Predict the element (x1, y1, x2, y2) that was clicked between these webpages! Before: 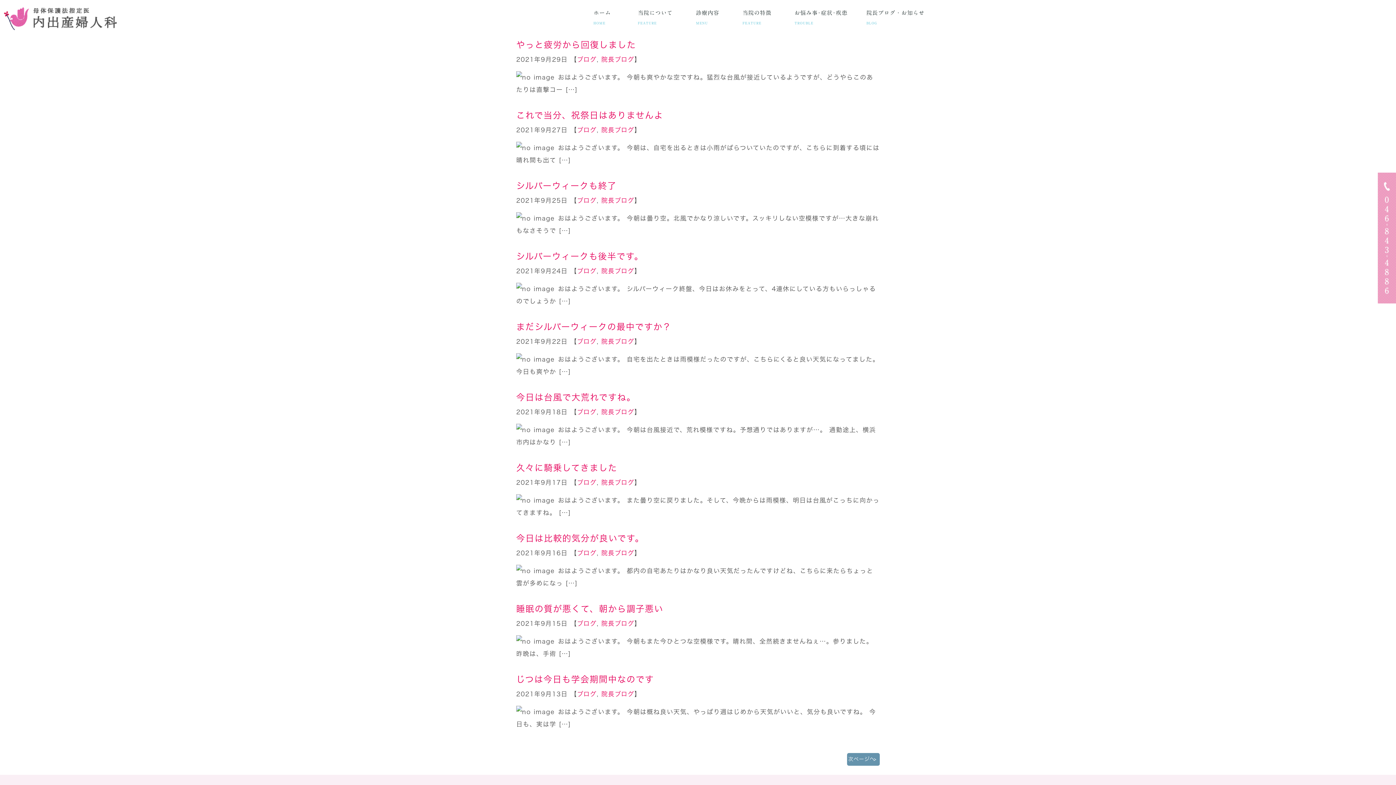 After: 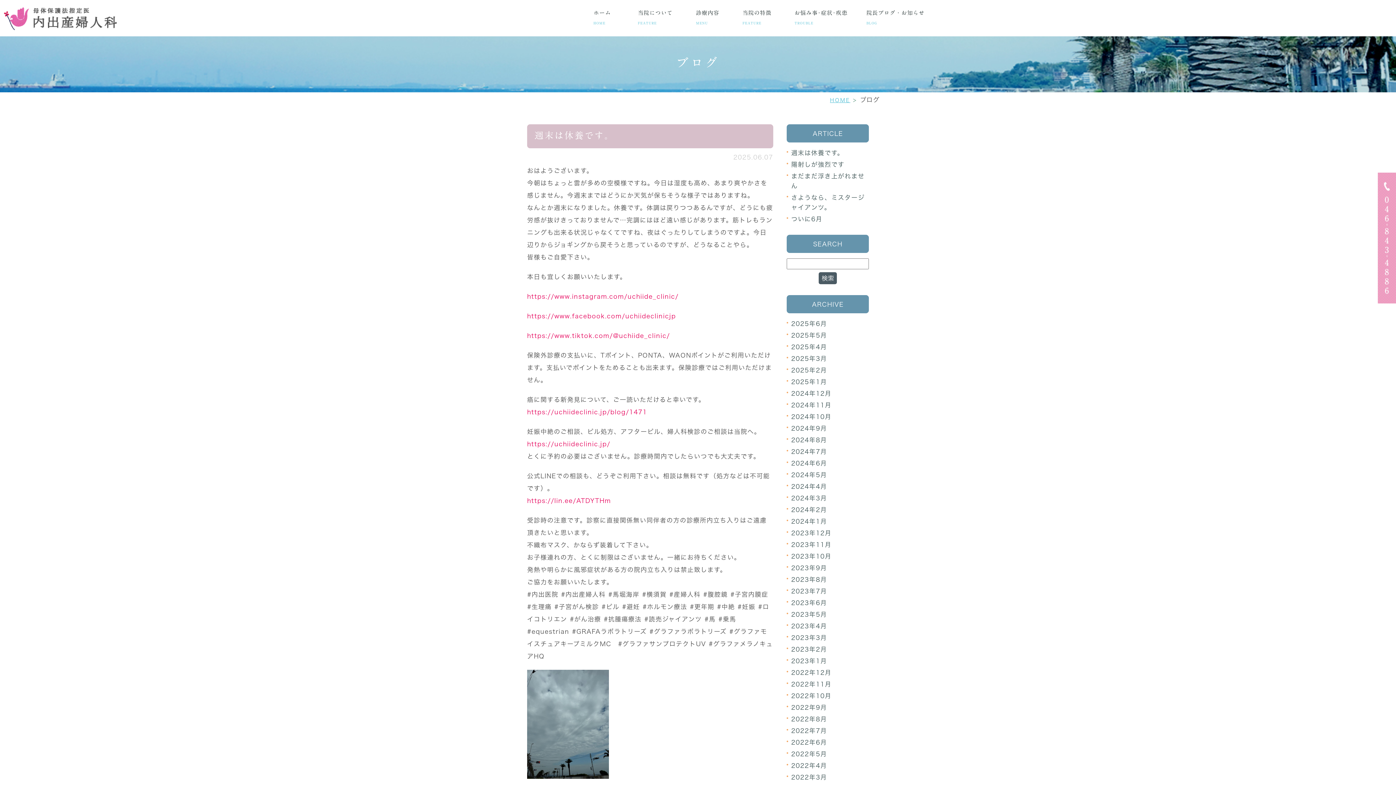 Action: bbox: (601, 268, 634, 274) label: 院長ブログ